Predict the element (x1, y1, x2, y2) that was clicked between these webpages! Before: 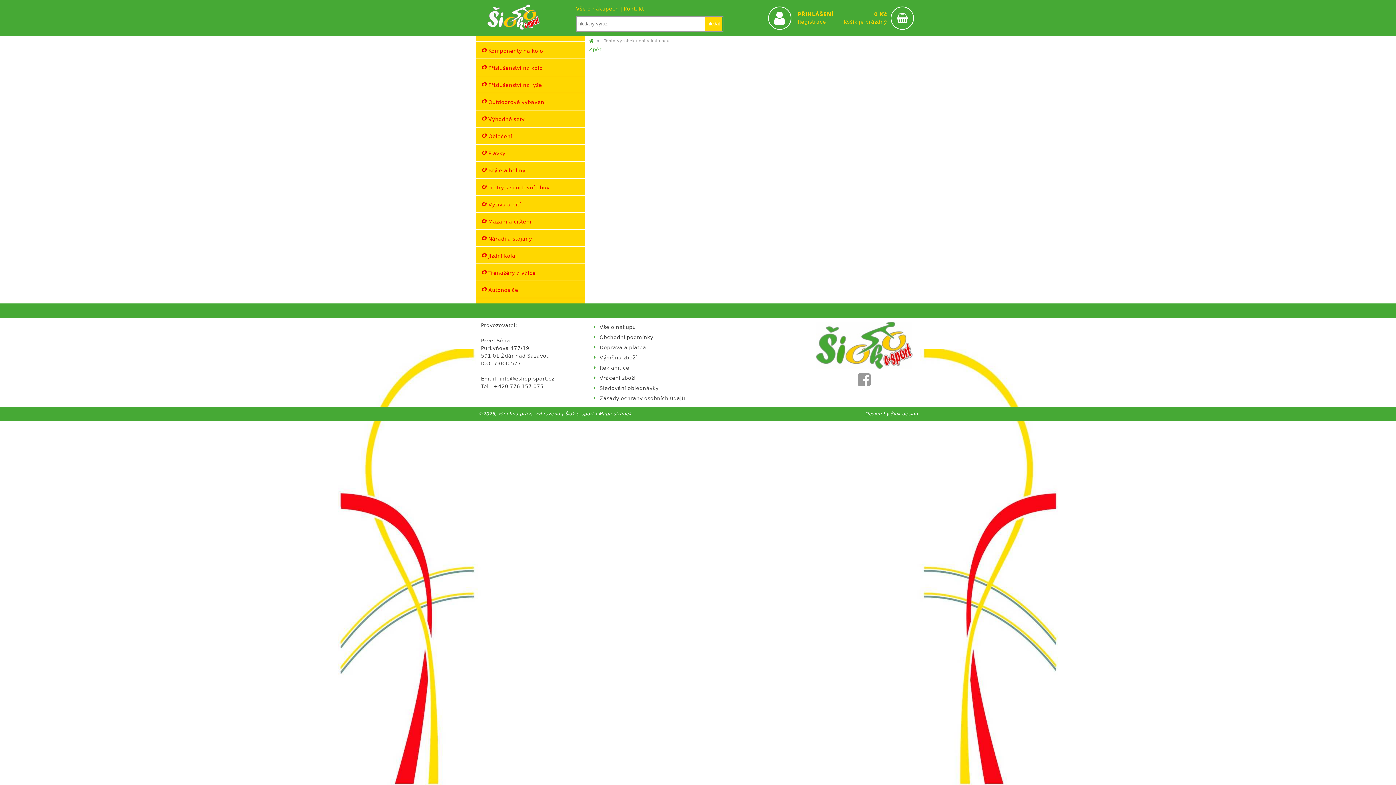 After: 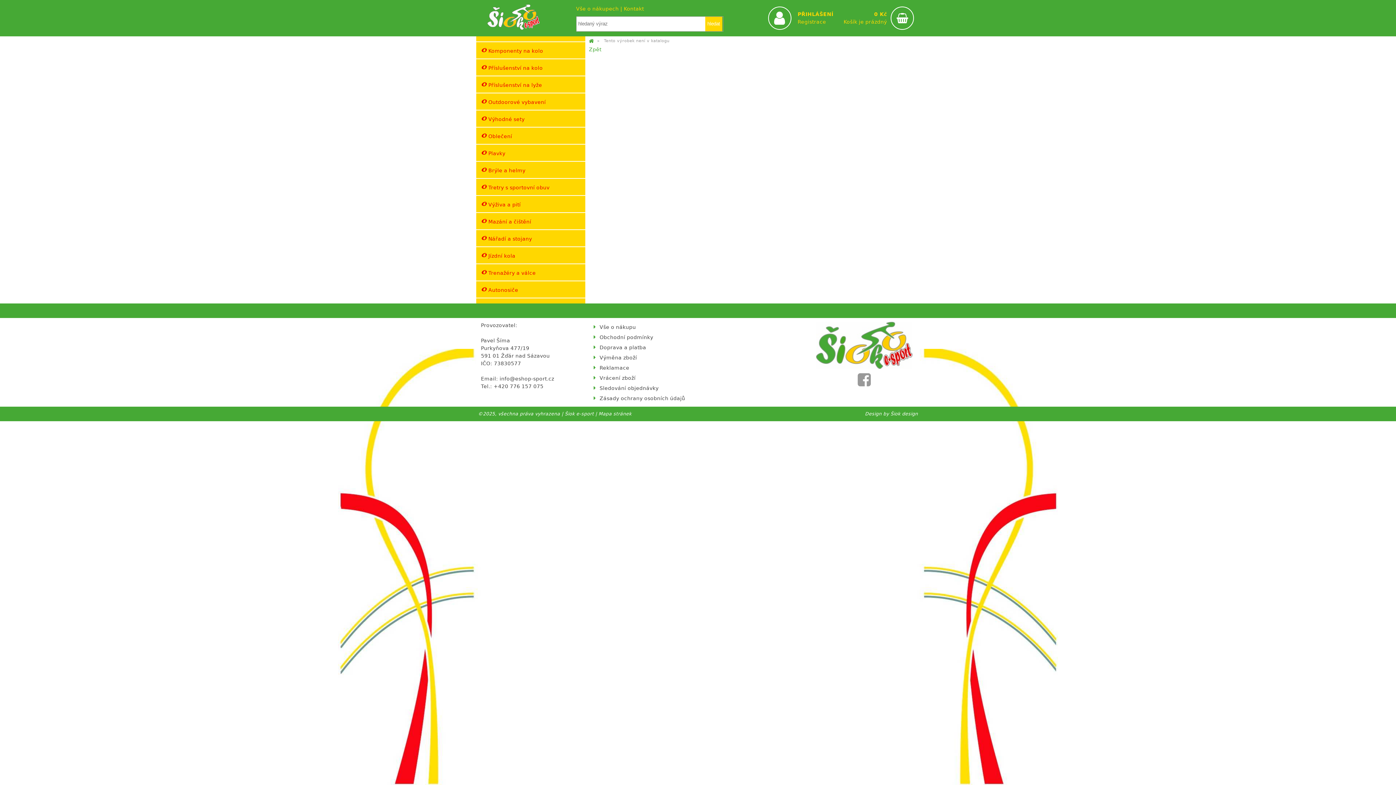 Action: label: Šiok design bbox: (890, 411, 918, 416)